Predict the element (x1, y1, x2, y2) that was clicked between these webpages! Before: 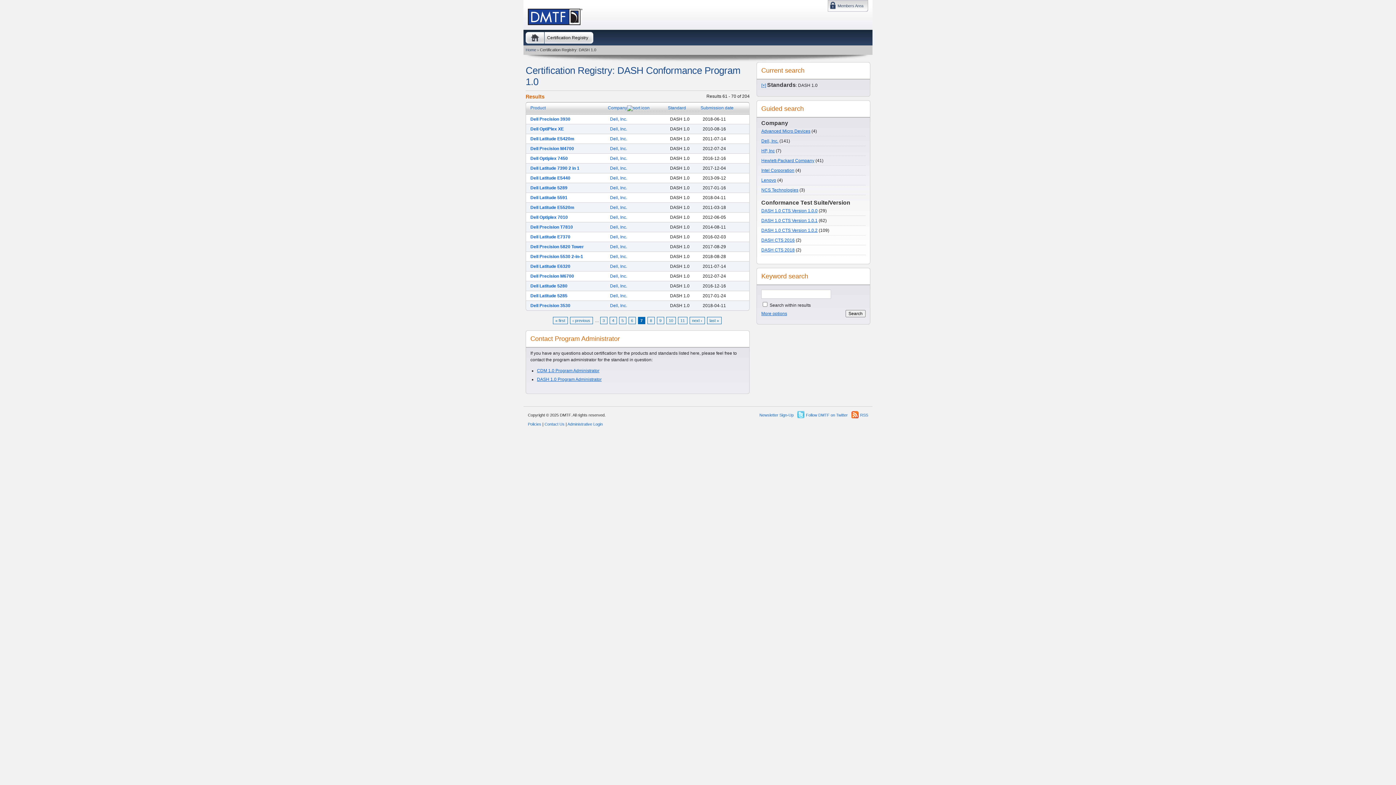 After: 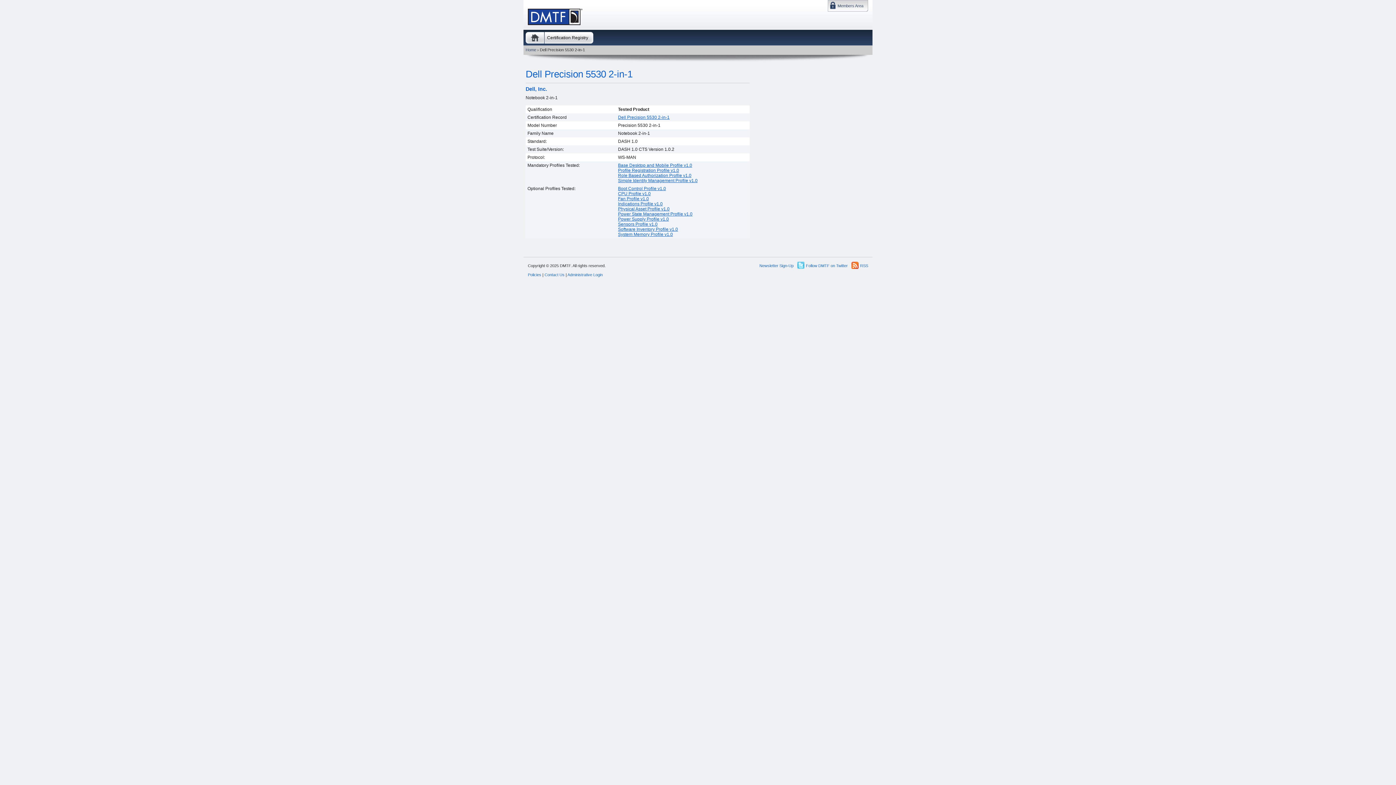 Action: bbox: (530, 254, 583, 259) label: Dell Precision 5530 2-in-1